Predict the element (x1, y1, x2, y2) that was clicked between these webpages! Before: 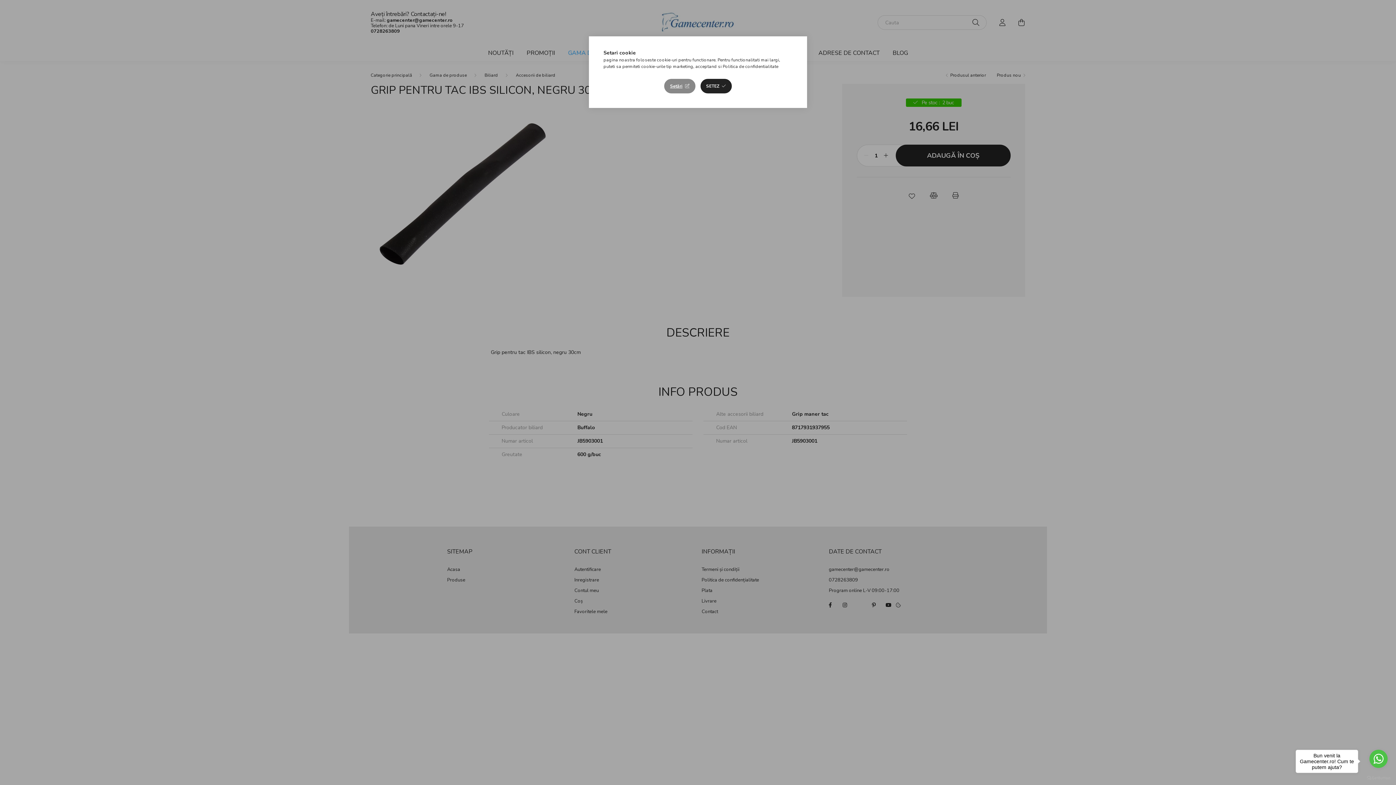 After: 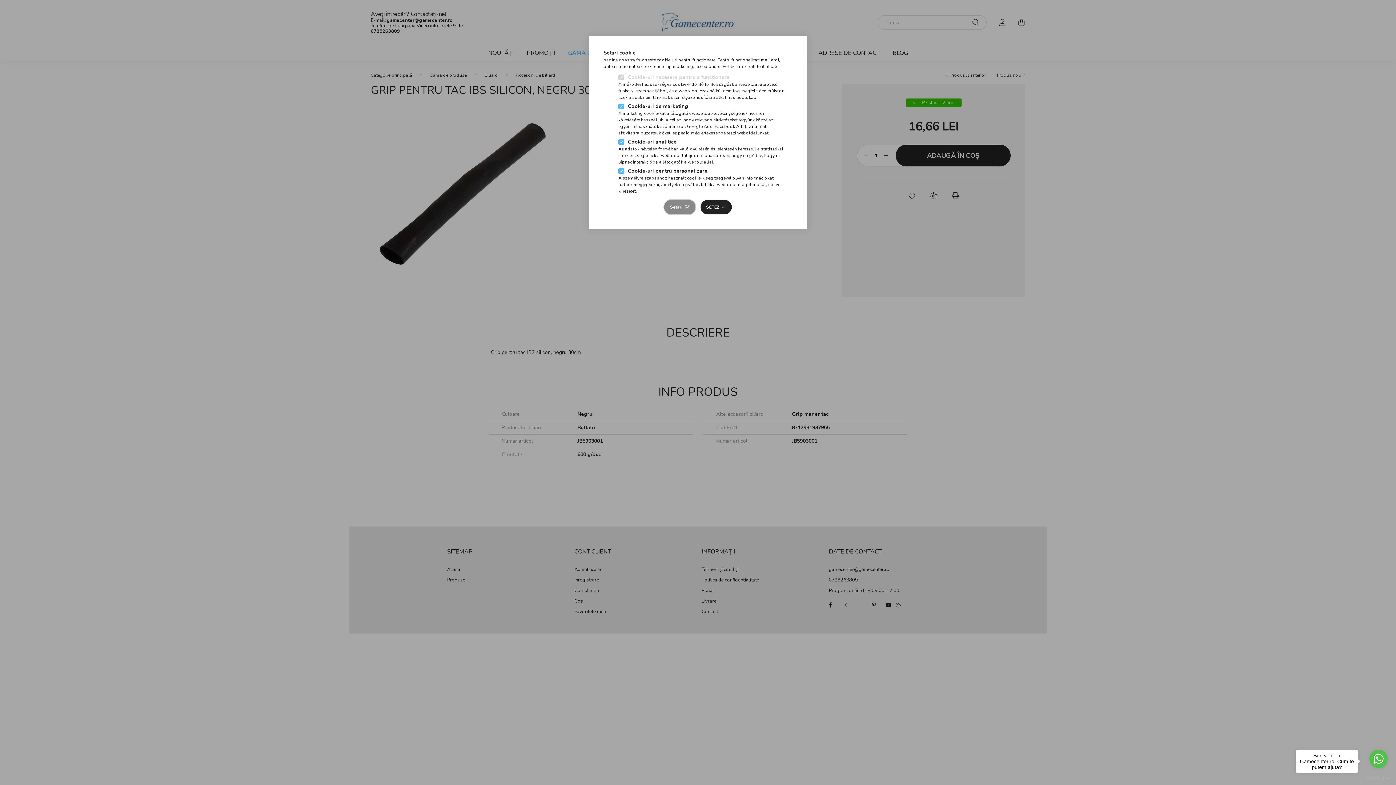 Action: label: Setări bbox: (664, 78, 695, 93)